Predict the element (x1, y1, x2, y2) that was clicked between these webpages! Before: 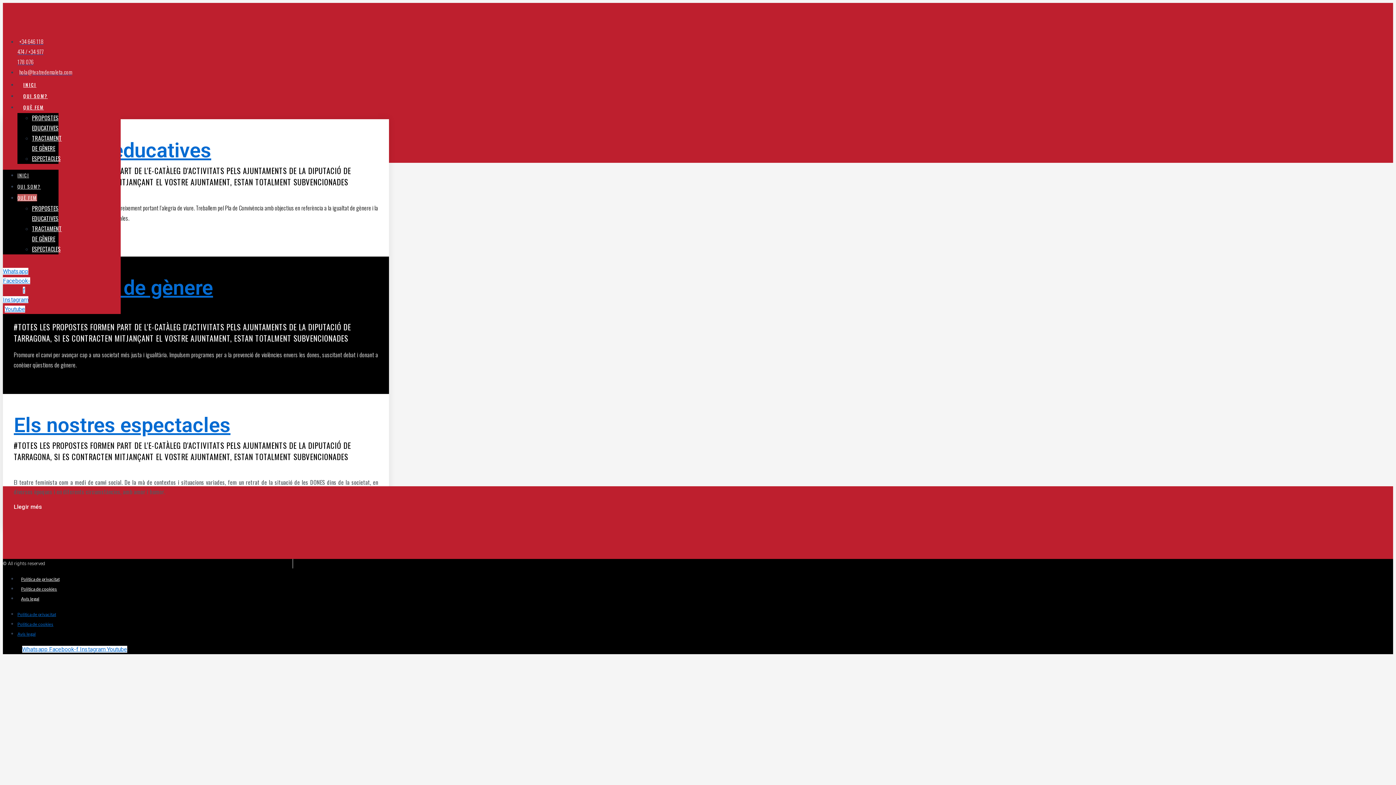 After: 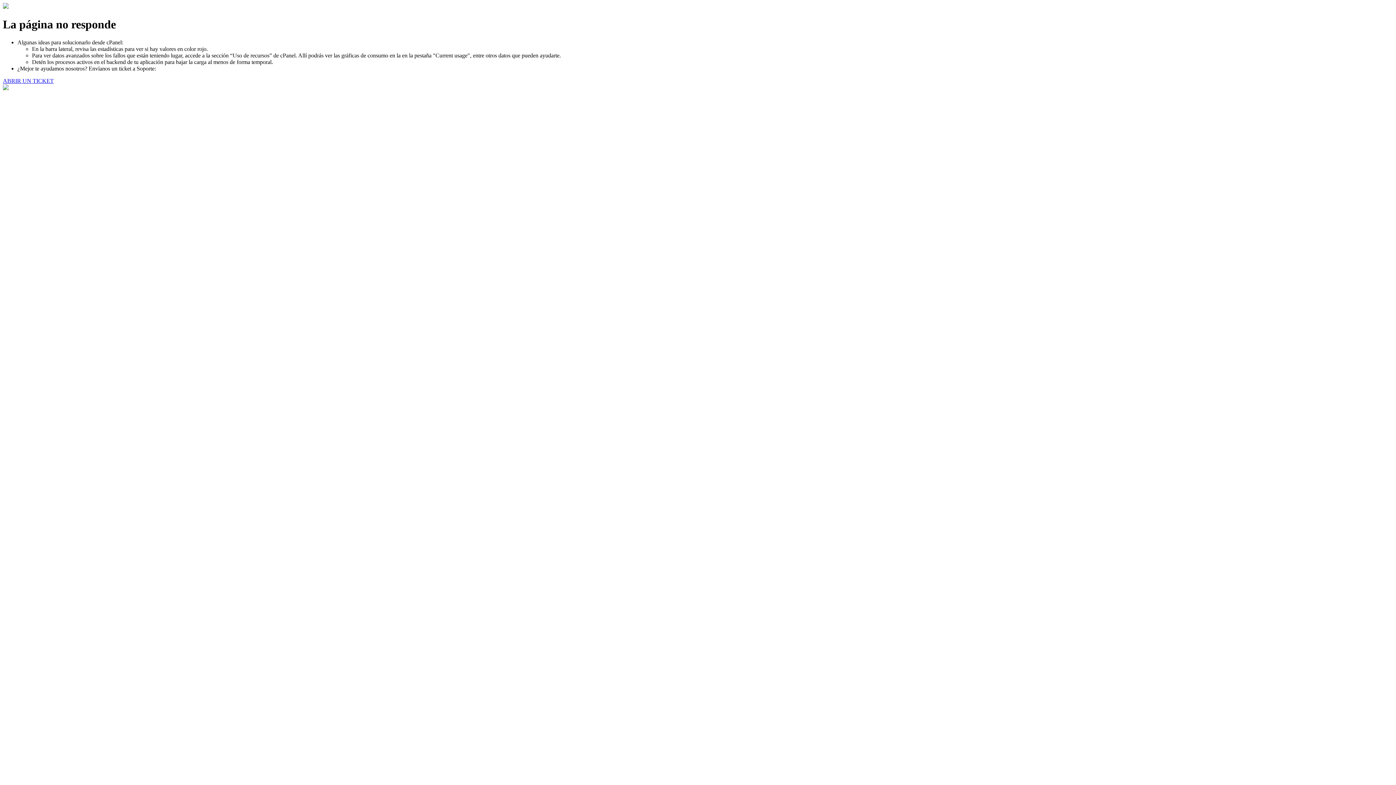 Action: label: QUI SOM? bbox: (17, 89, 53, 102)